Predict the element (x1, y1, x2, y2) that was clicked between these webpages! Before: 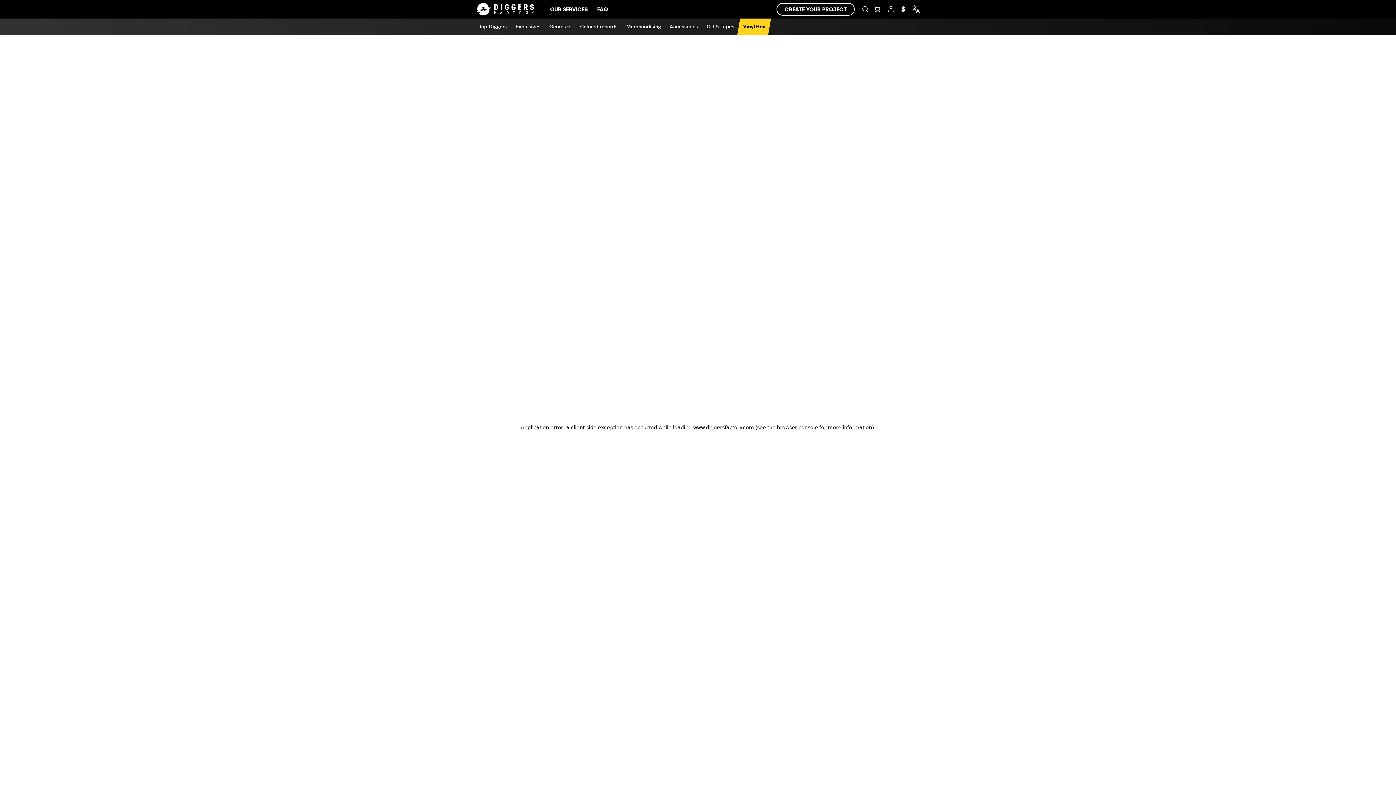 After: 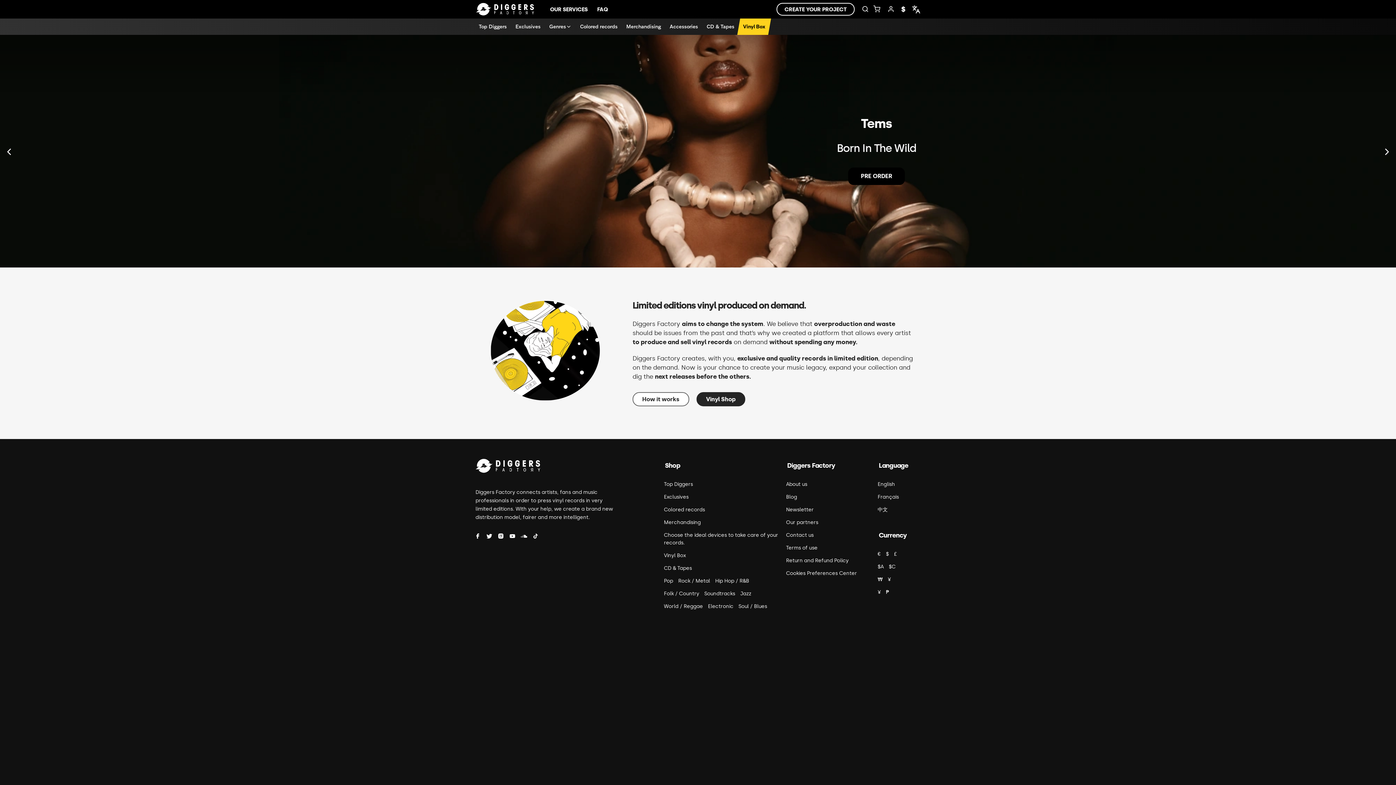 Action: label: Home bbox: (472, 1, 538, 17)